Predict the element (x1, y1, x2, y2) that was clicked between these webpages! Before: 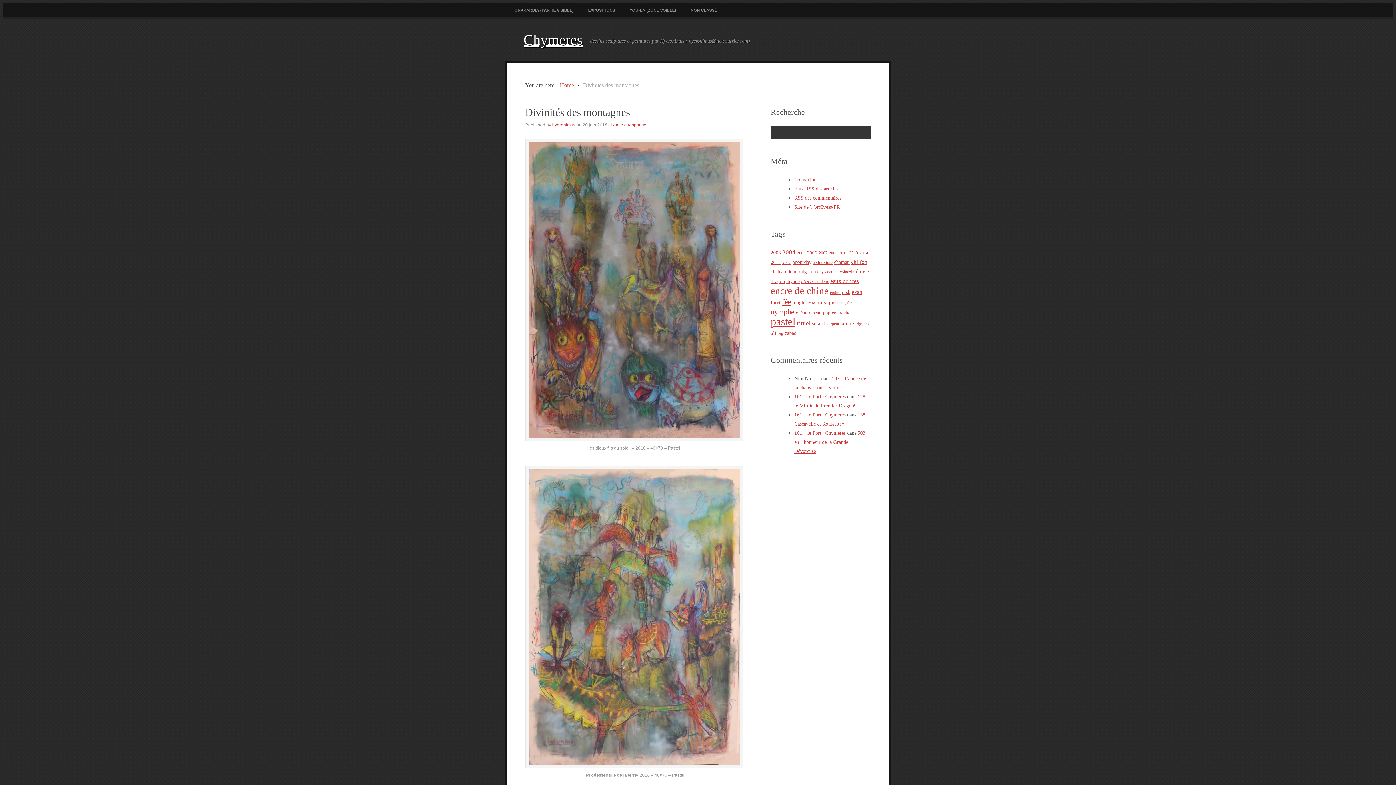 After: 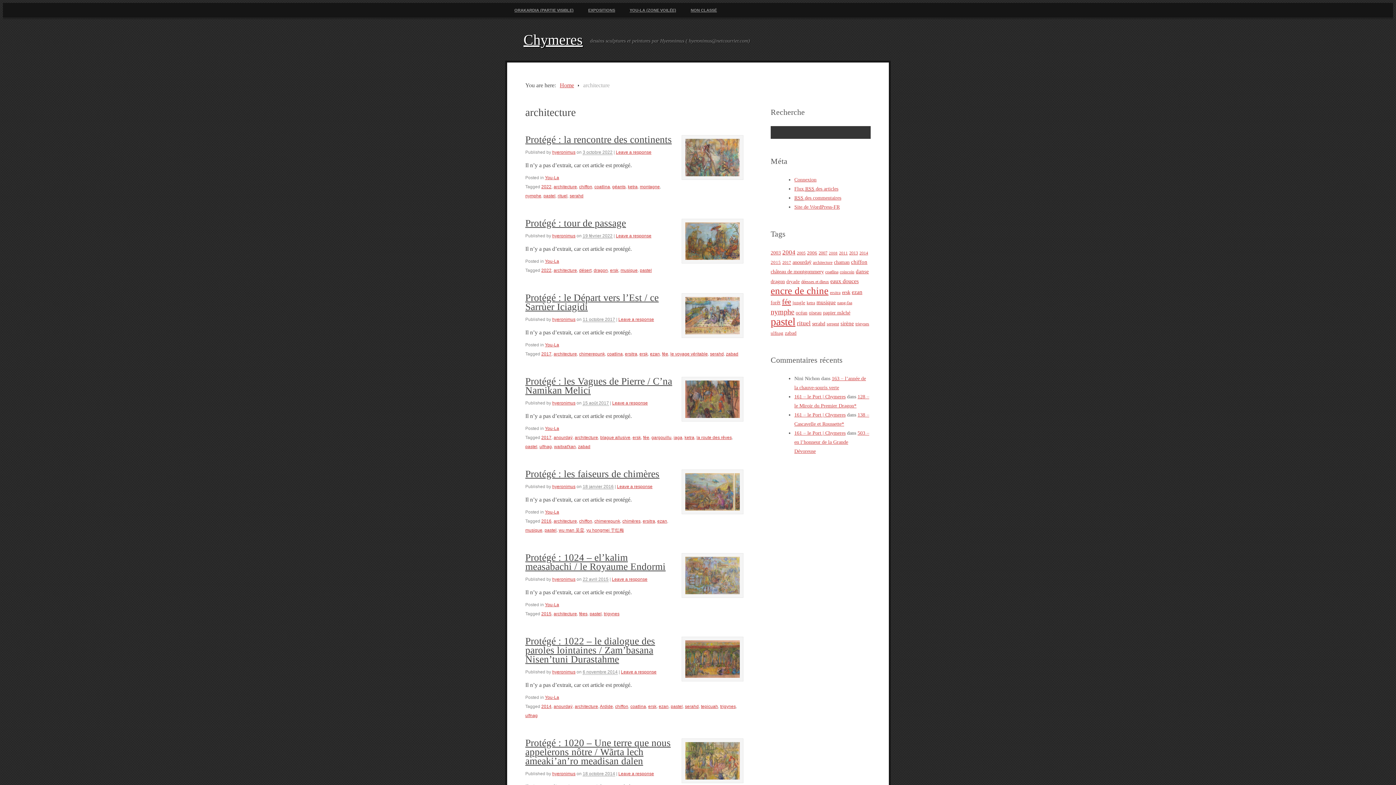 Action: label: architecture (20 éléments) bbox: (813, 260, 832, 264)